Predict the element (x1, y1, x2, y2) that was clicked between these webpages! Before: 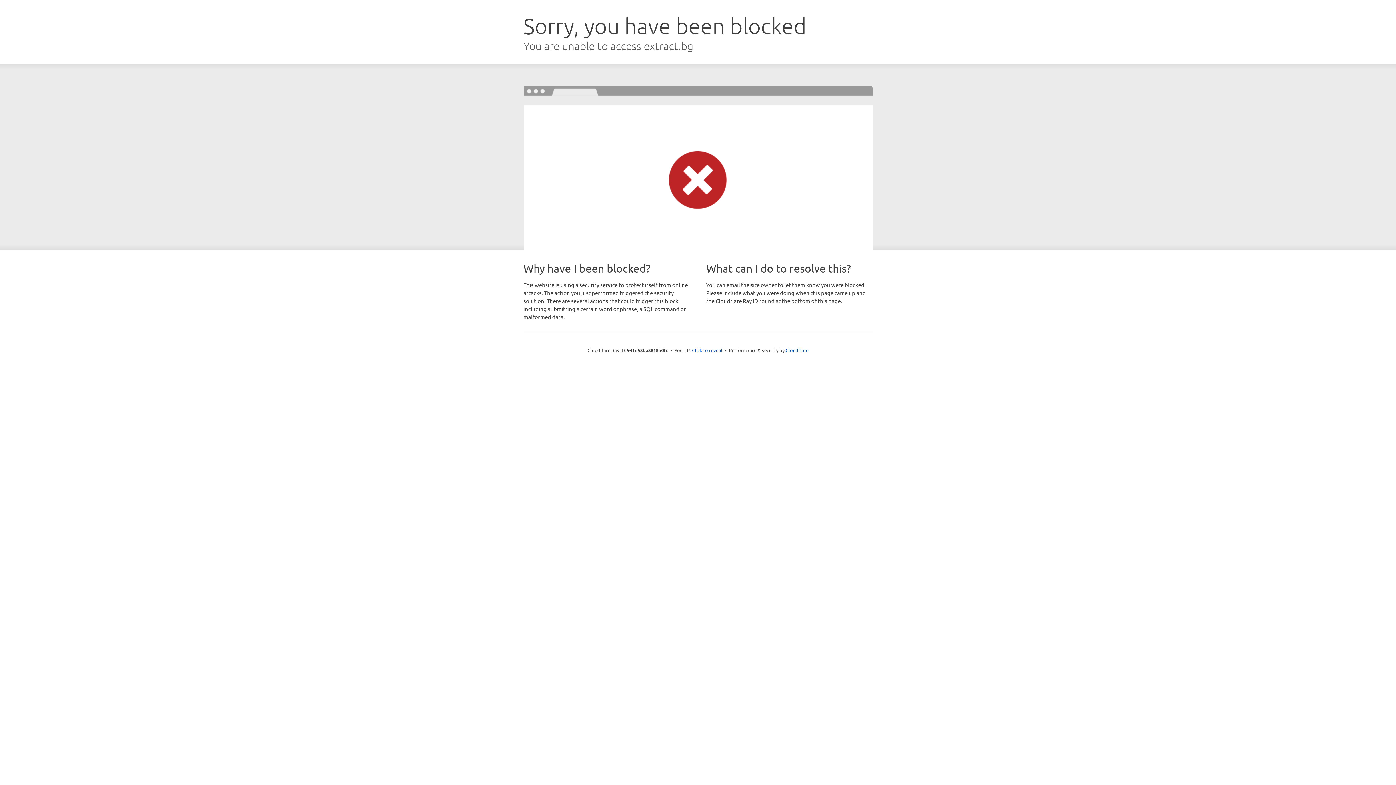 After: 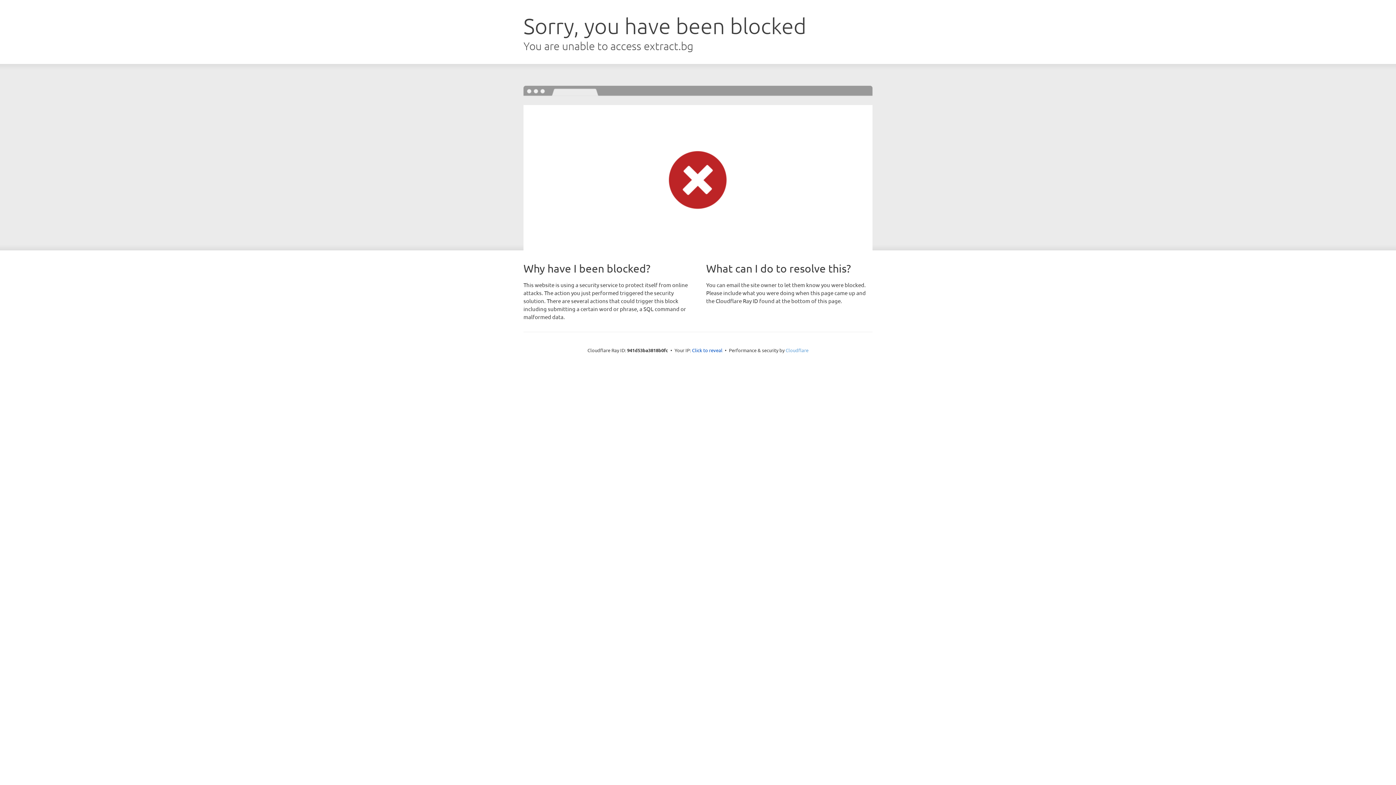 Action: label: Cloudflare bbox: (785, 347, 808, 353)